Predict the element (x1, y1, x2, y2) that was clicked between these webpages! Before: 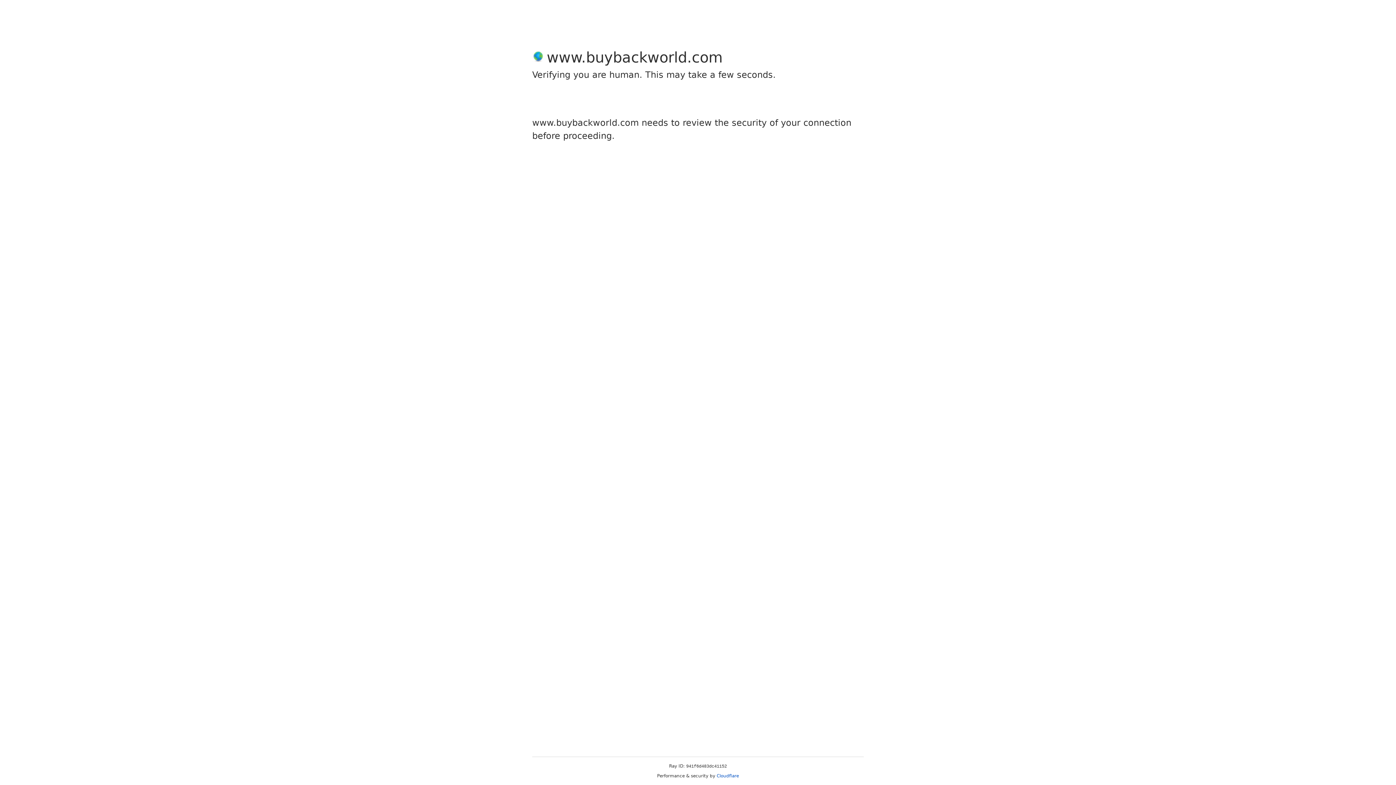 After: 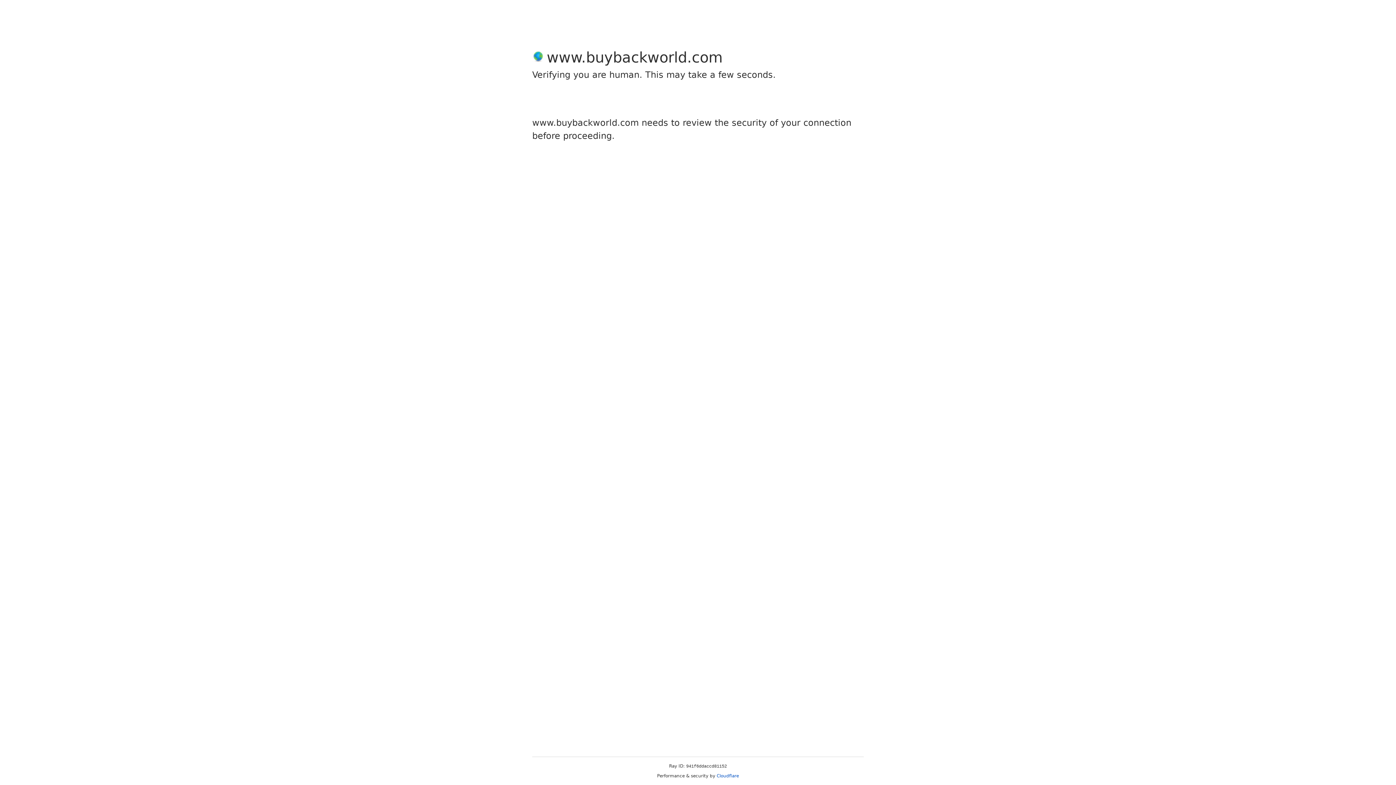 Action: label: Cloudflare bbox: (716, 773, 739, 778)